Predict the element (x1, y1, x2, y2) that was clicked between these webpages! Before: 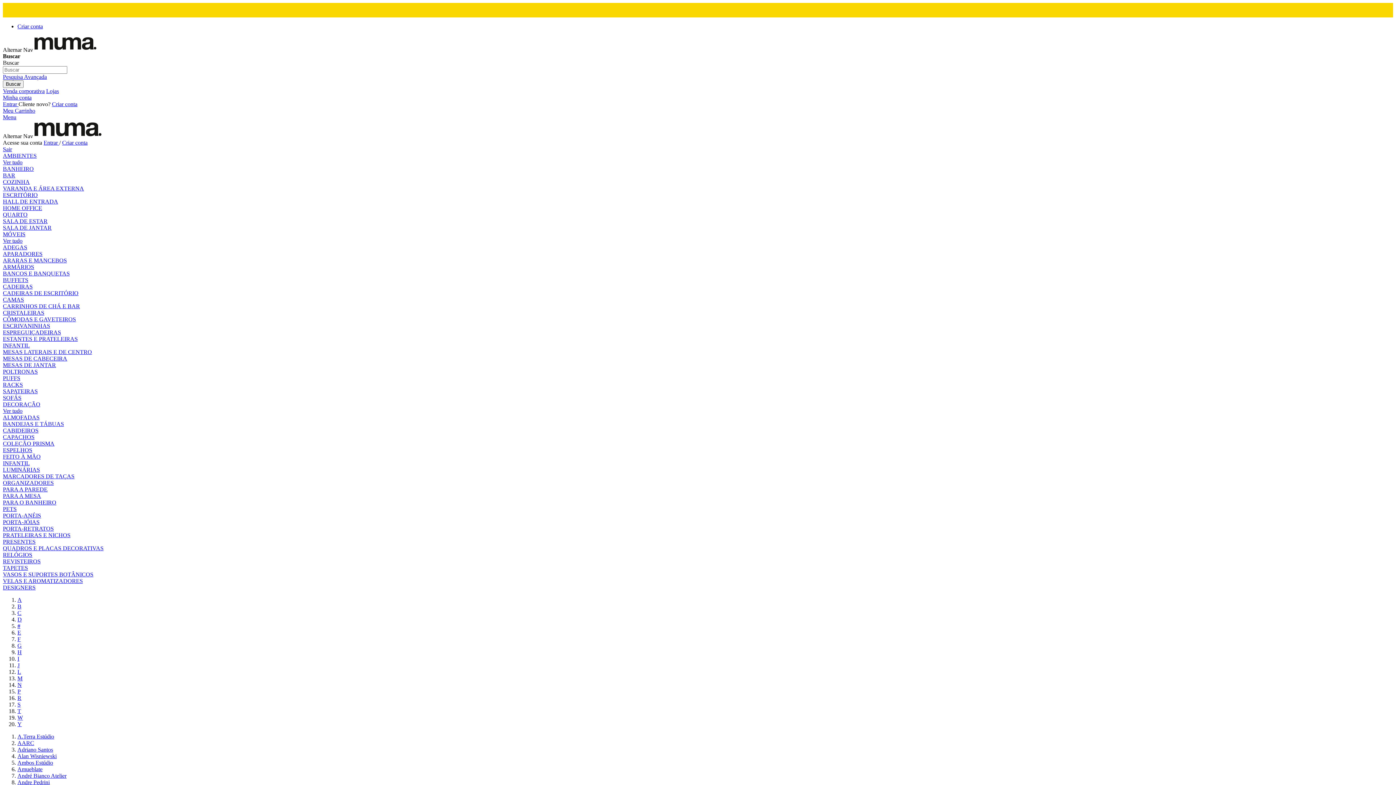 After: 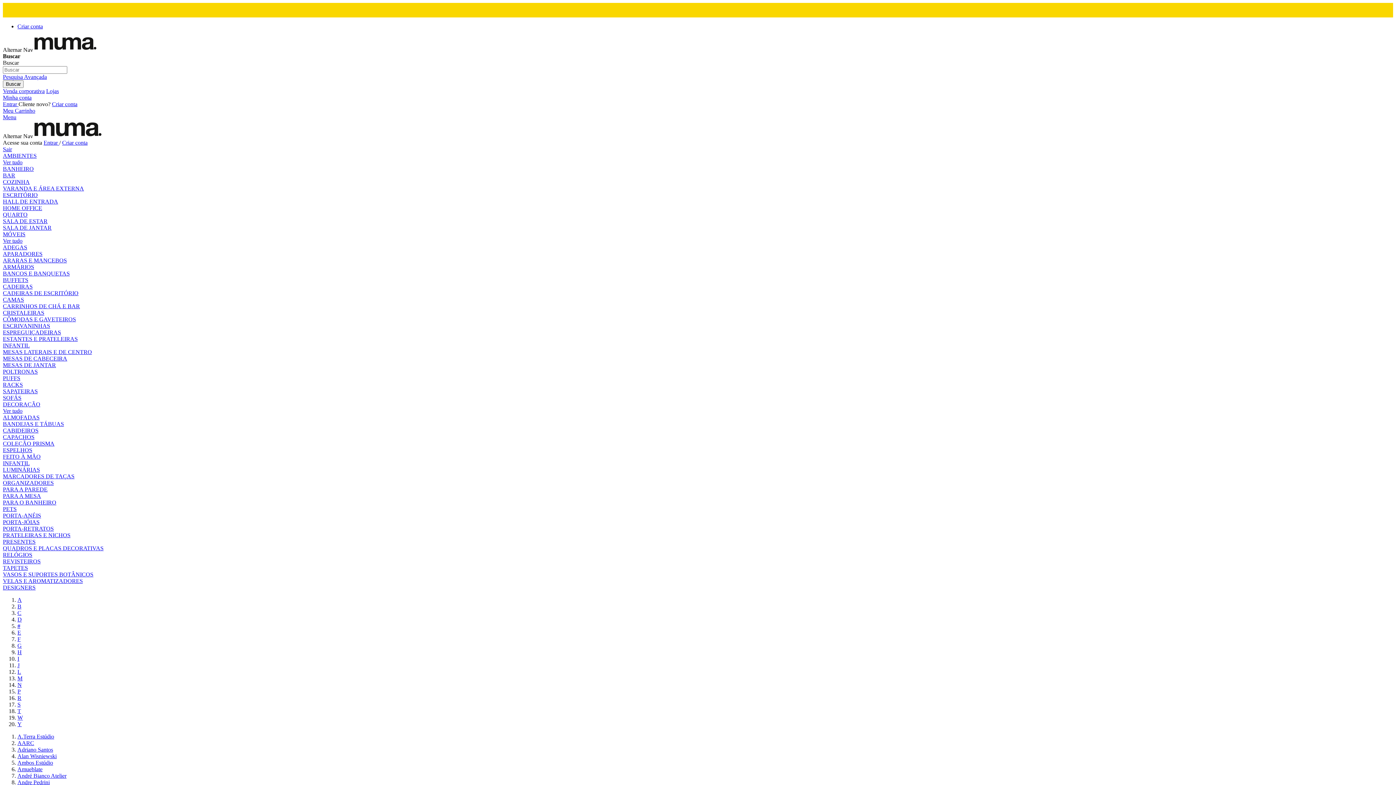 Action: label: SALA DE JANTAR bbox: (2, 224, 51, 231)